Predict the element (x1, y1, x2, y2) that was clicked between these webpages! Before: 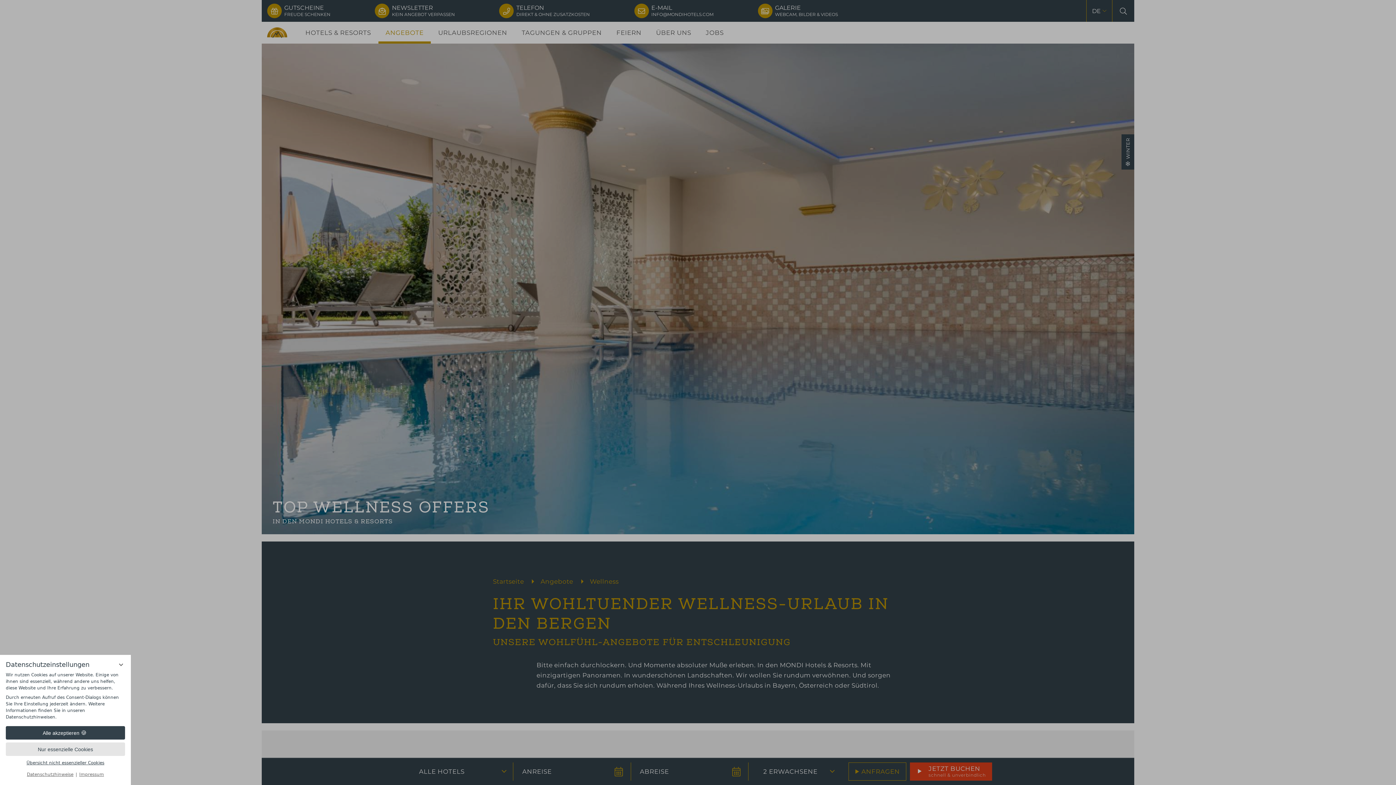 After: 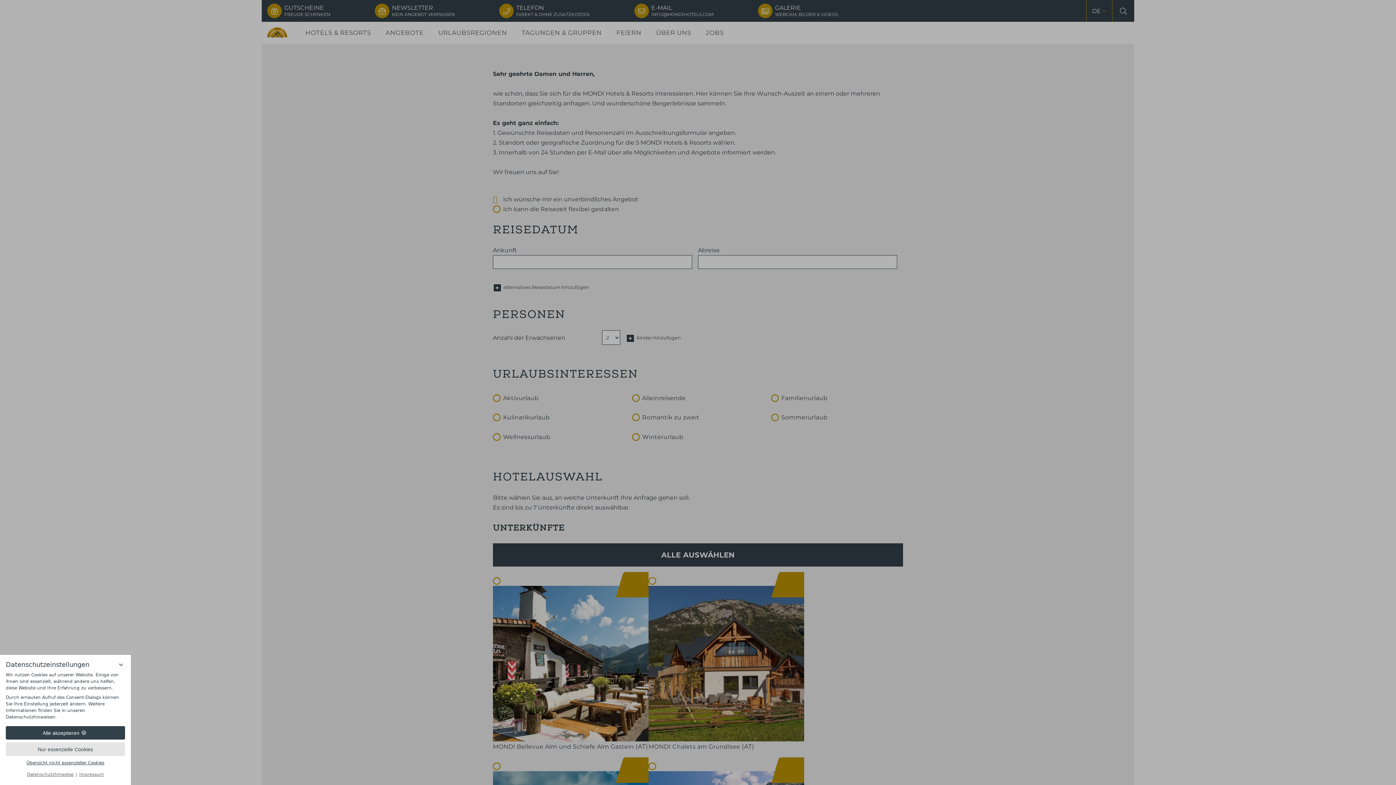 Action: label: ANFRAGEN bbox: (848, 762, 906, 780)